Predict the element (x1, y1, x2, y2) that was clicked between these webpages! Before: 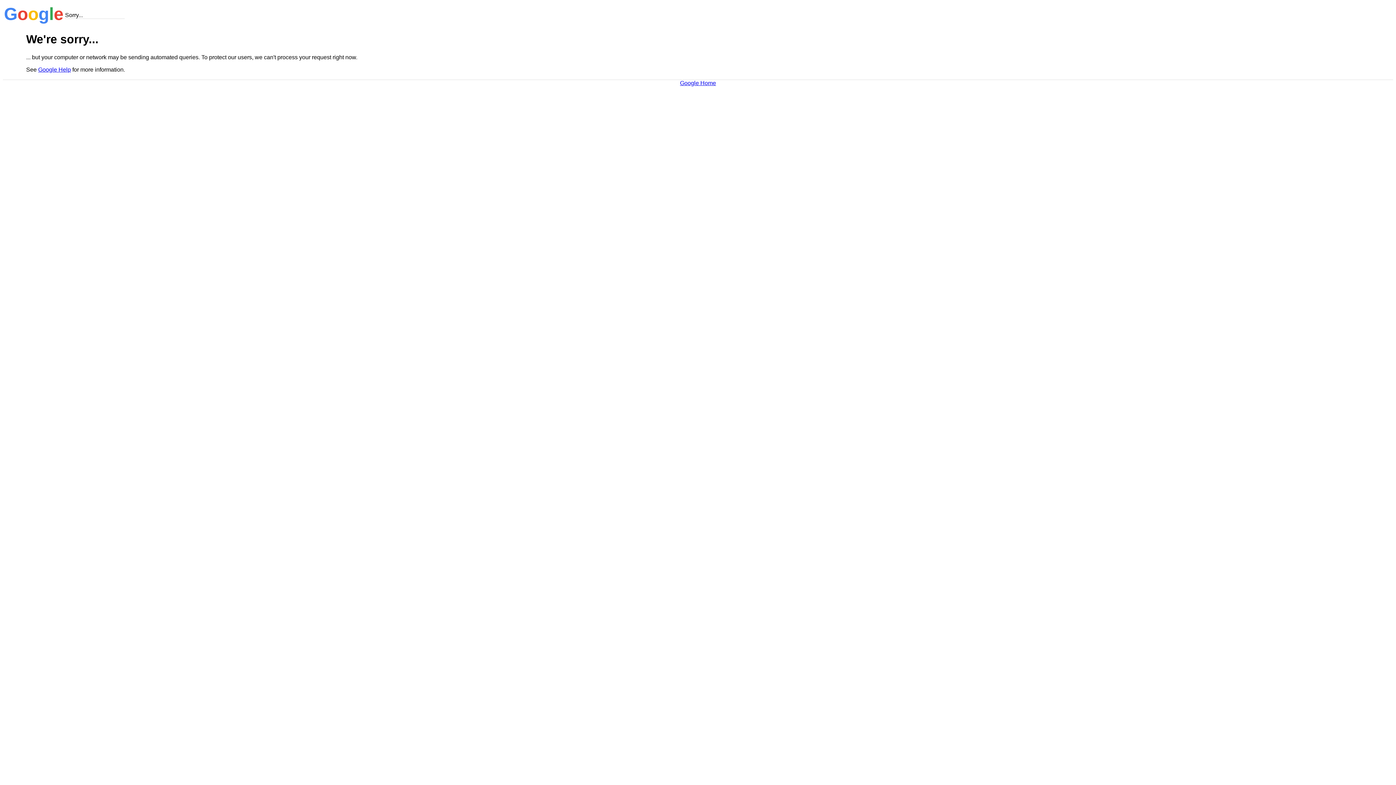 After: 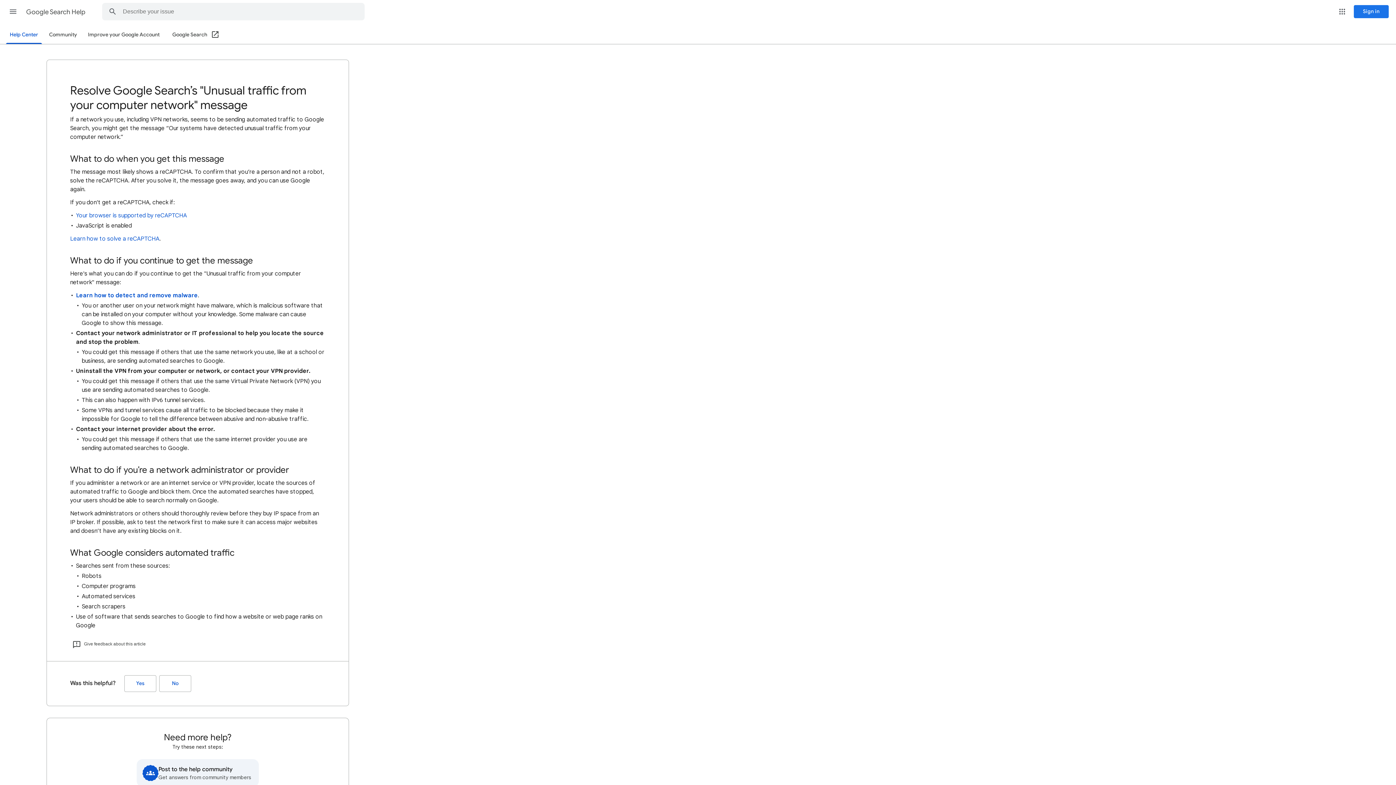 Action: label: Google Help bbox: (38, 66, 70, 72)